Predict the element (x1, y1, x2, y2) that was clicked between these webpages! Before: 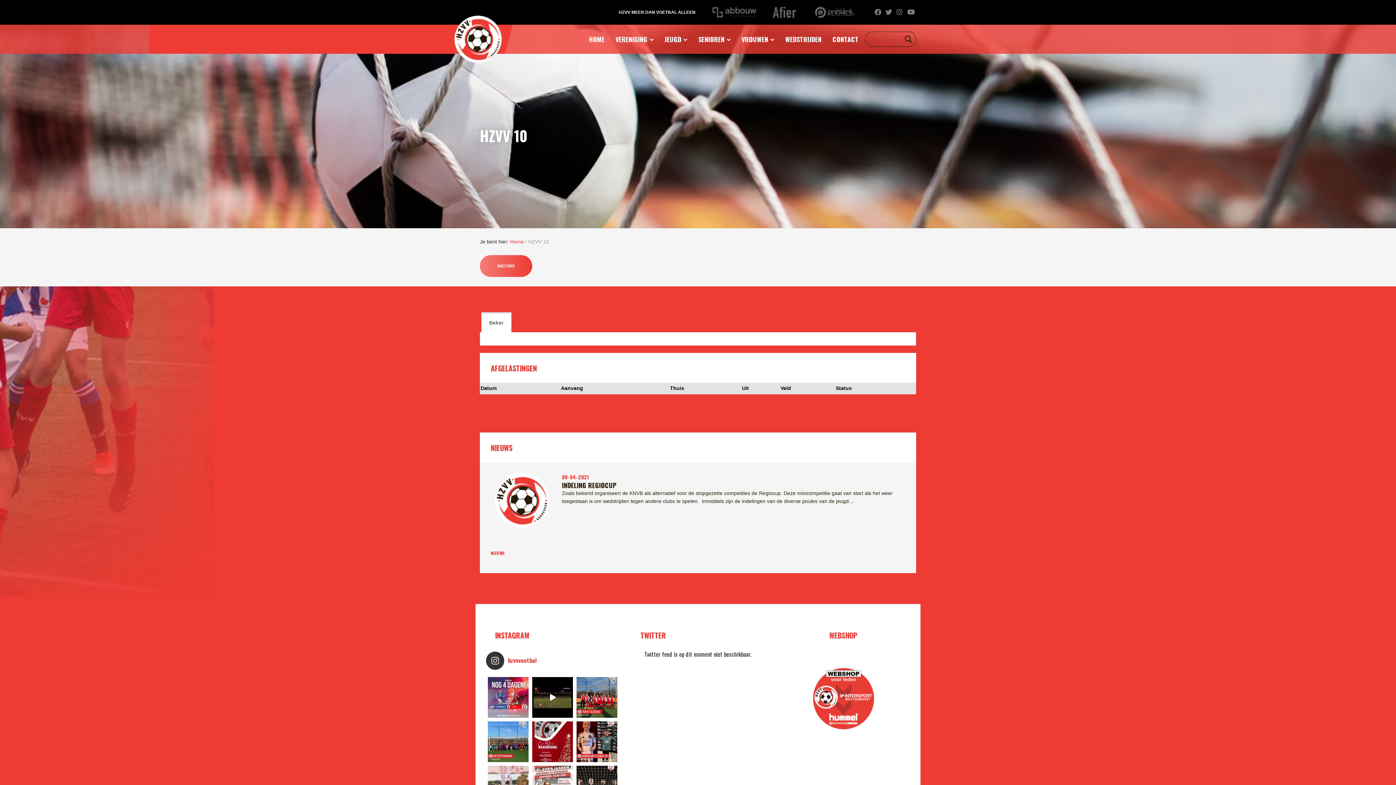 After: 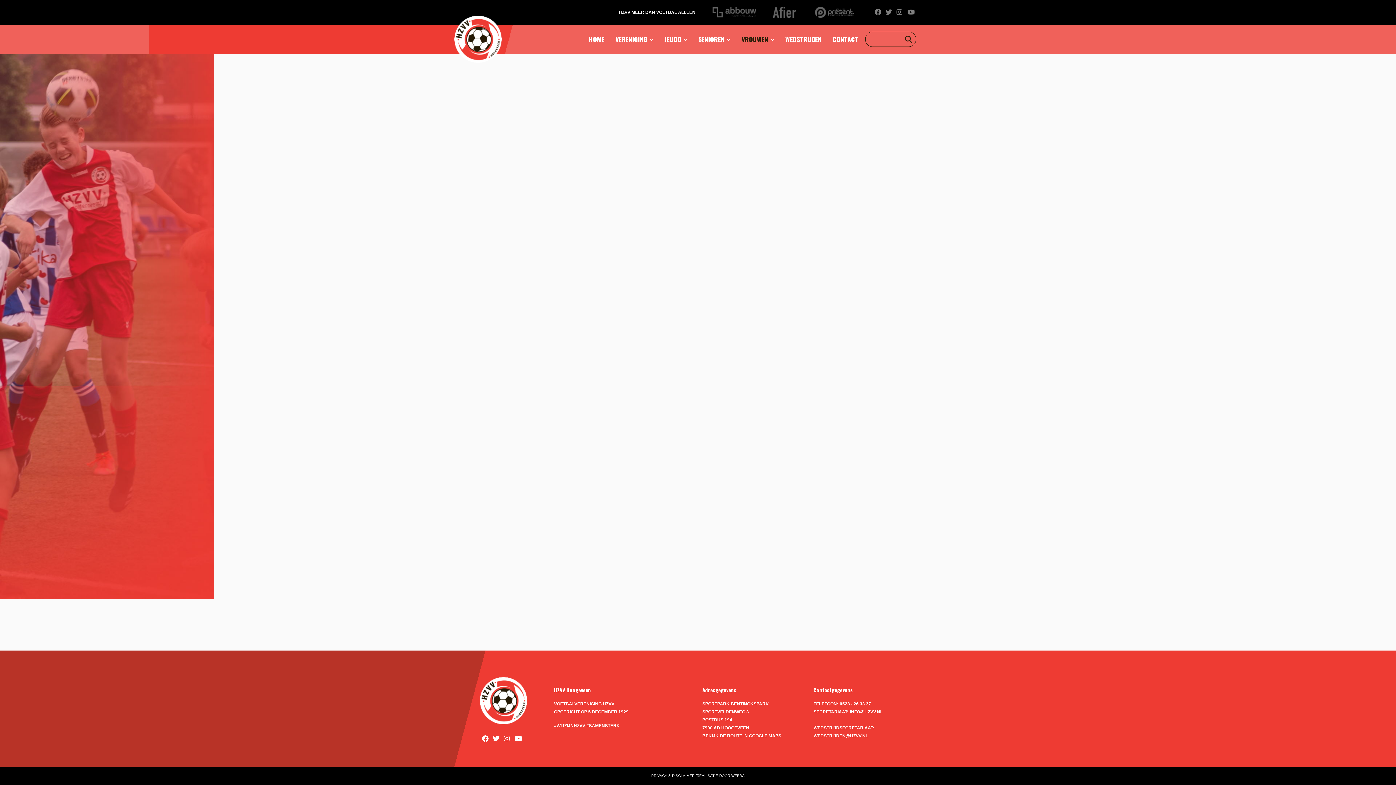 Action: bbox: (741, 35, 774, 43) label: VROUWEN